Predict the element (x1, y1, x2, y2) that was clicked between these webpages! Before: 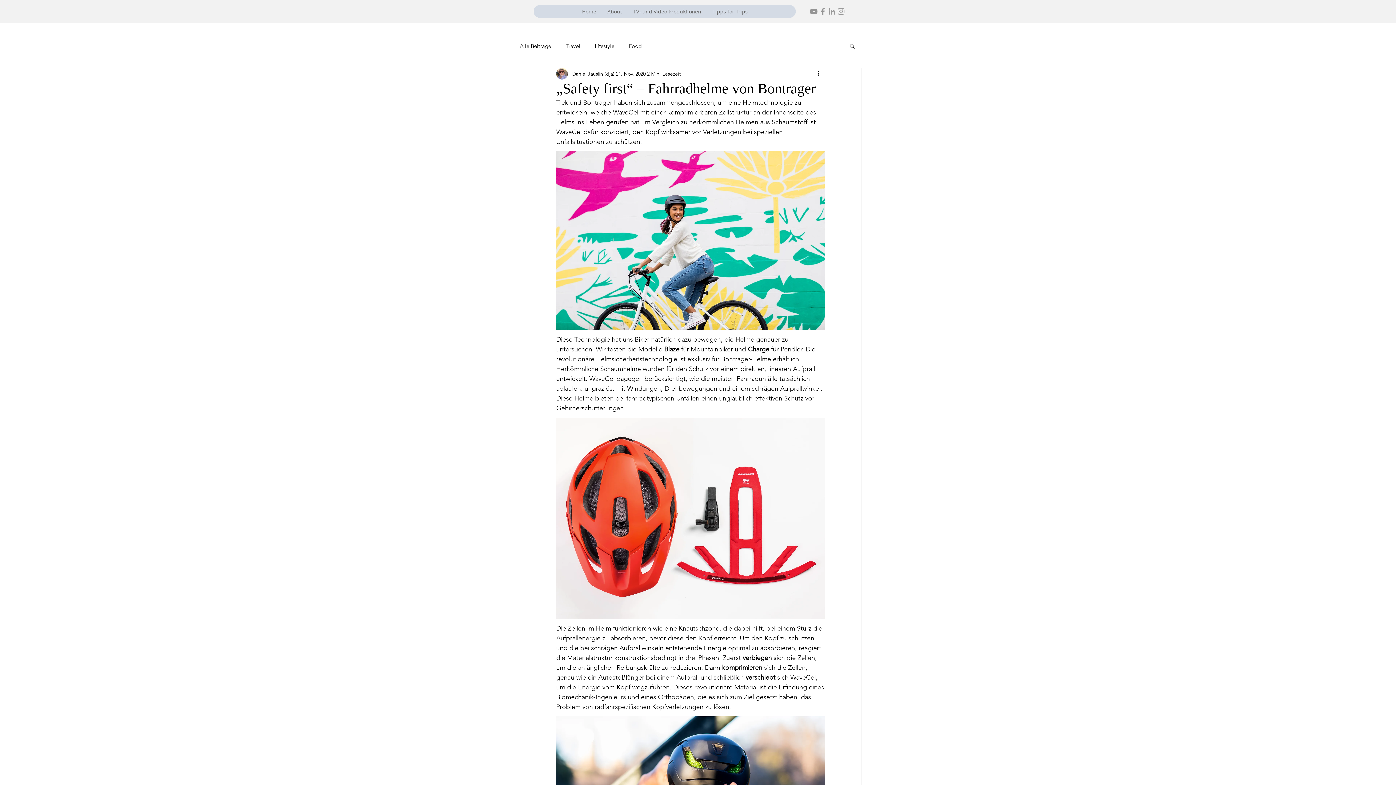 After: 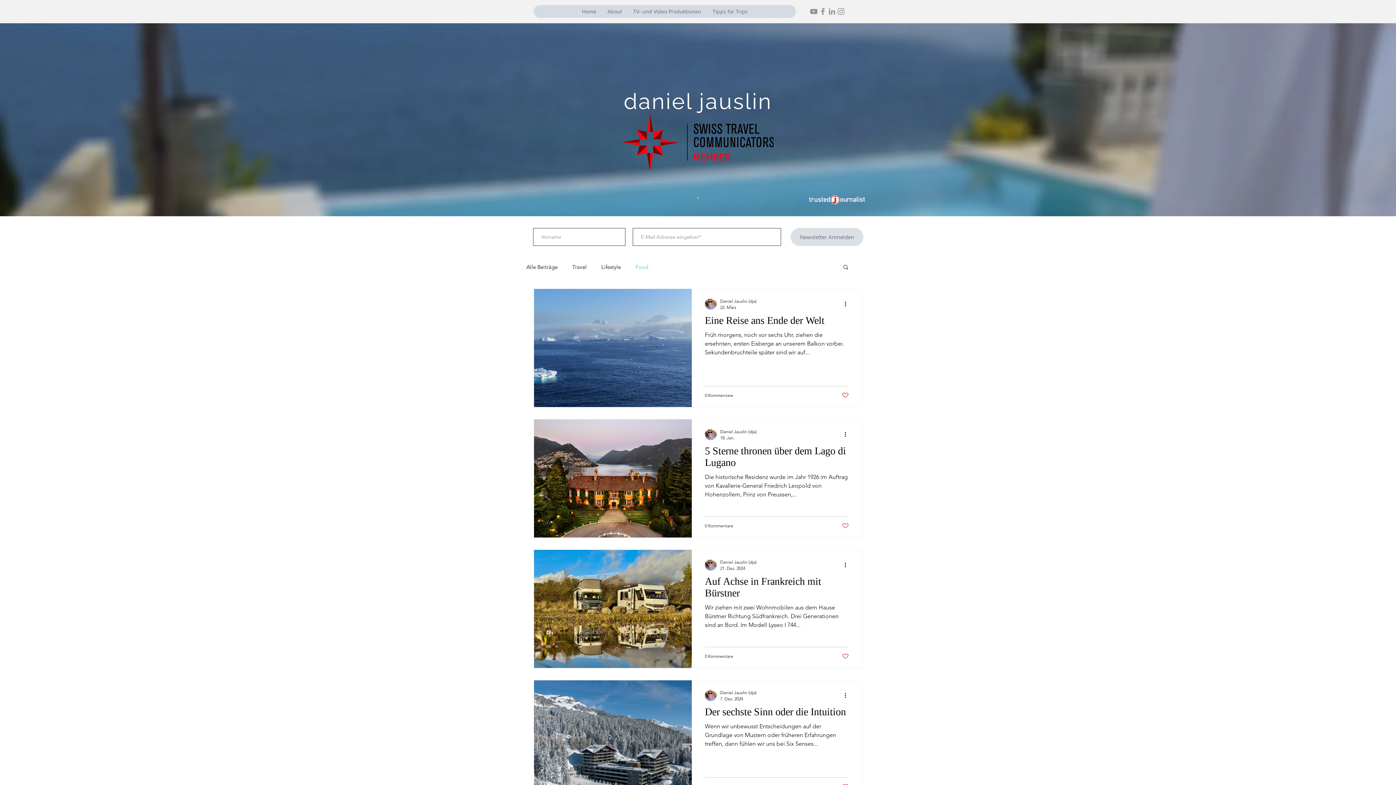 Action: label: Food bbox: (629, 42, 641, 49)